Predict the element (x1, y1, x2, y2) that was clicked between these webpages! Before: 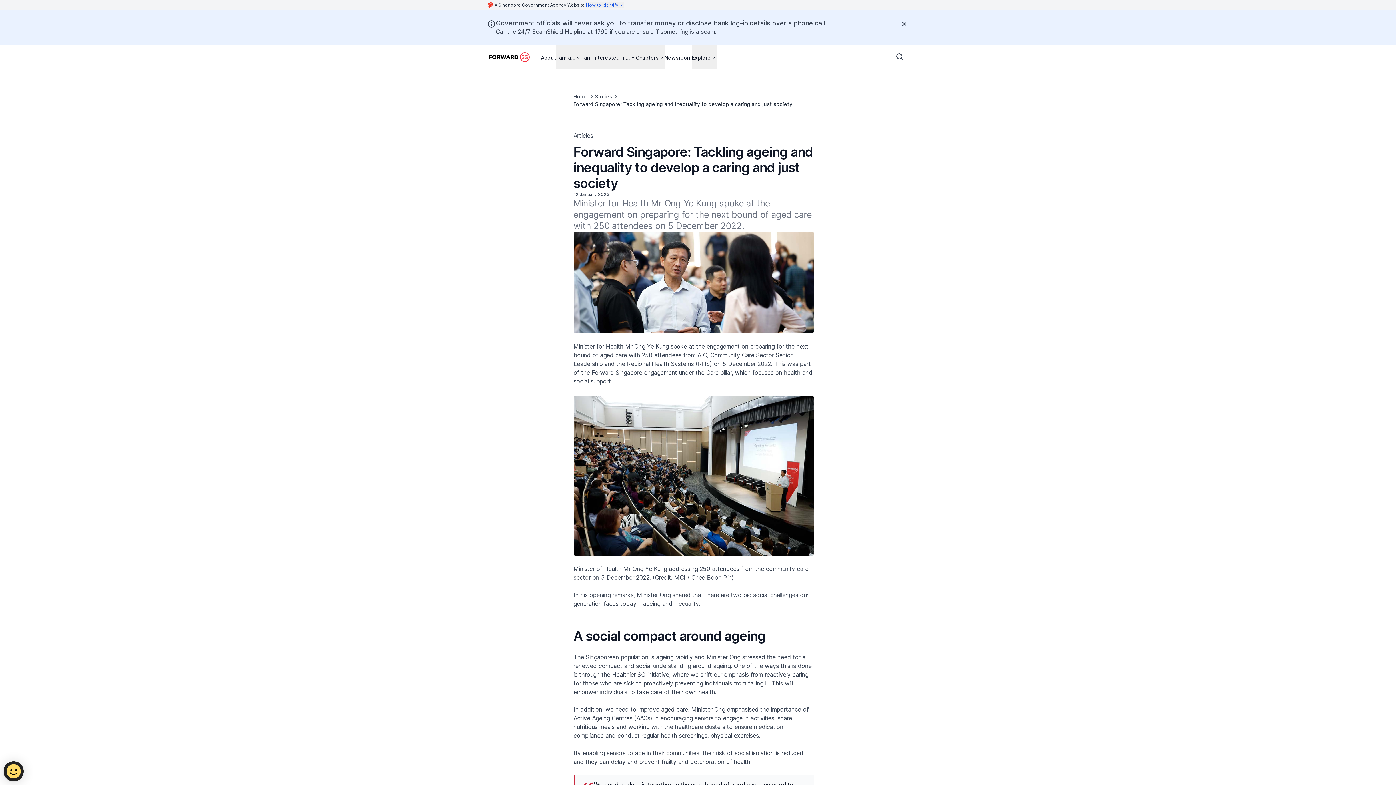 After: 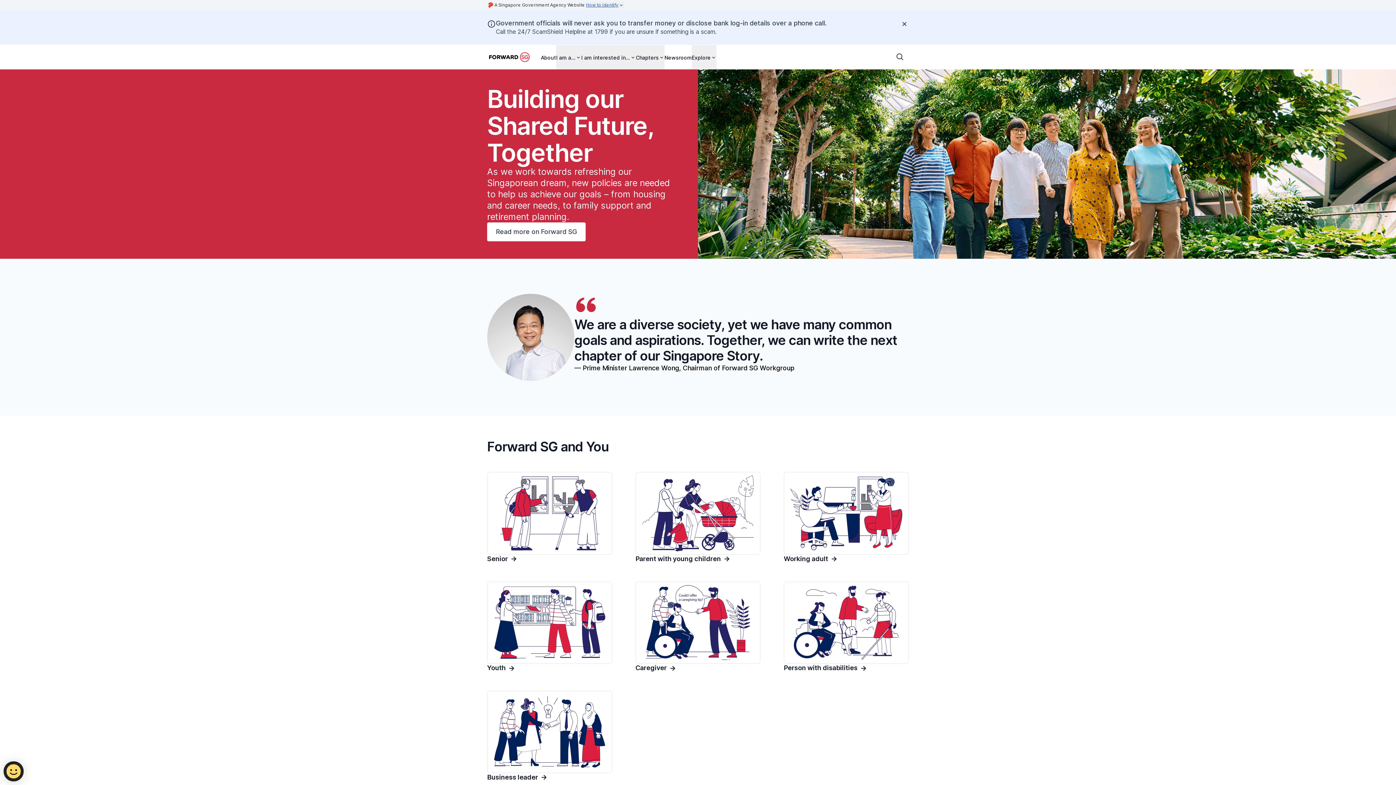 Action: bbox: (573, 92, 587, 100) label: Home